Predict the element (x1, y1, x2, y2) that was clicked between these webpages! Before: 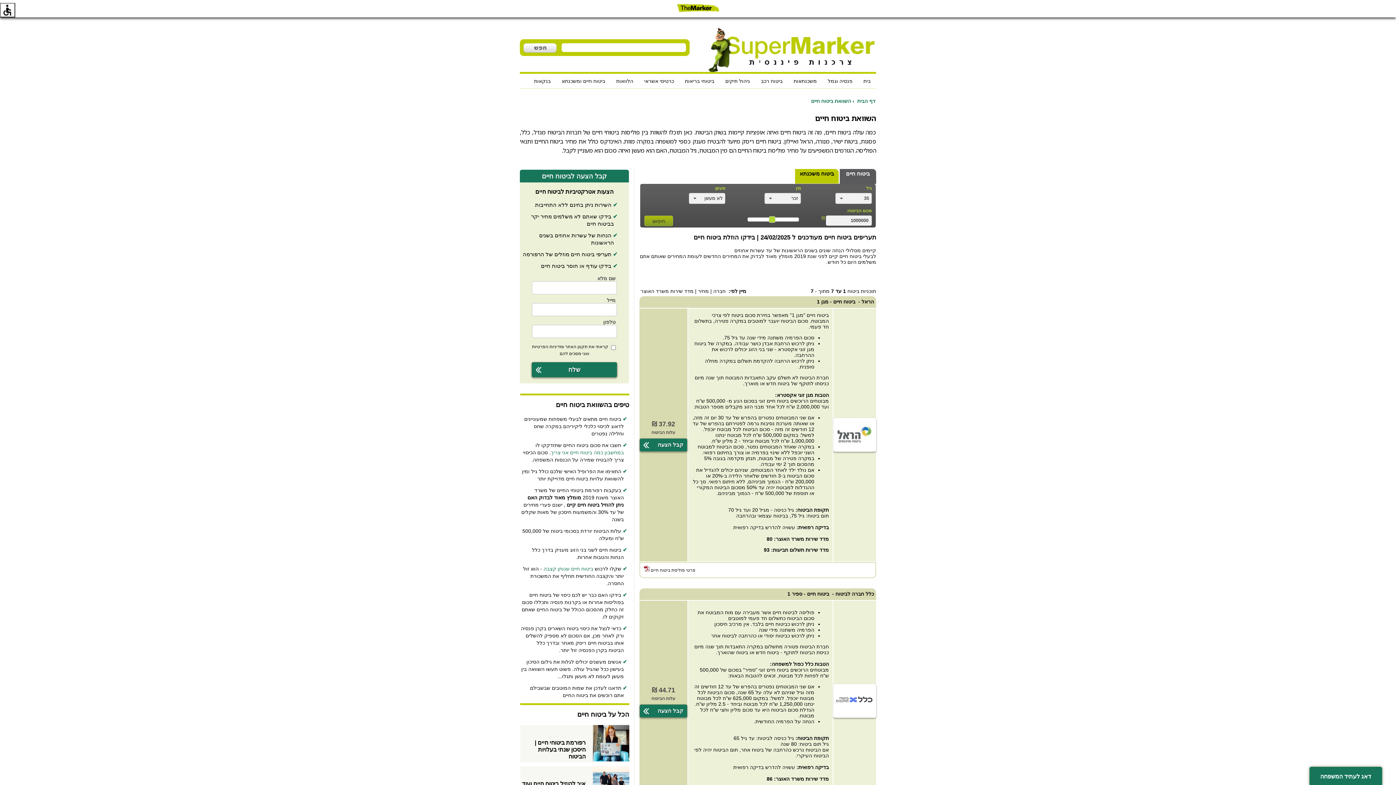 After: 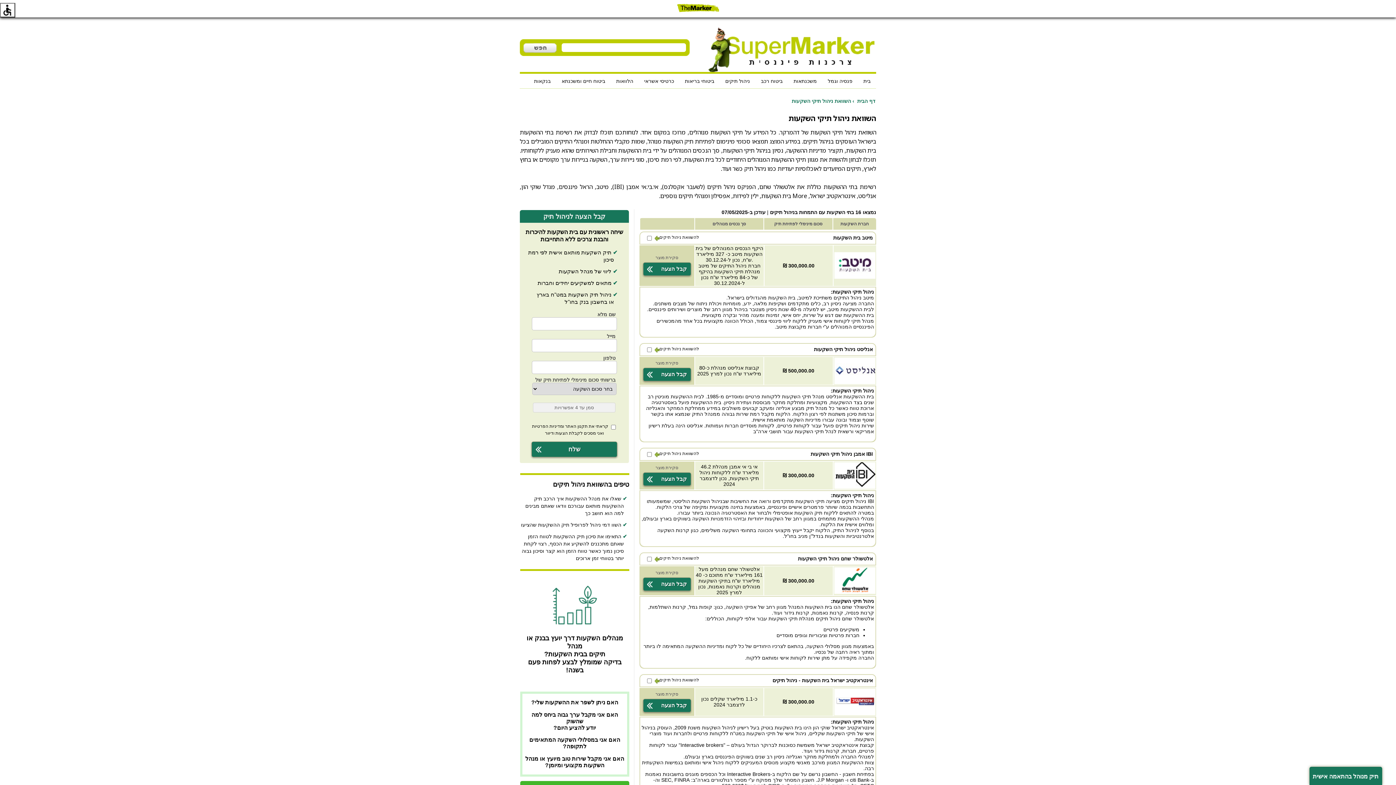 Action: label: ניהול תיקים bbox: (720, 73, 755, 89)